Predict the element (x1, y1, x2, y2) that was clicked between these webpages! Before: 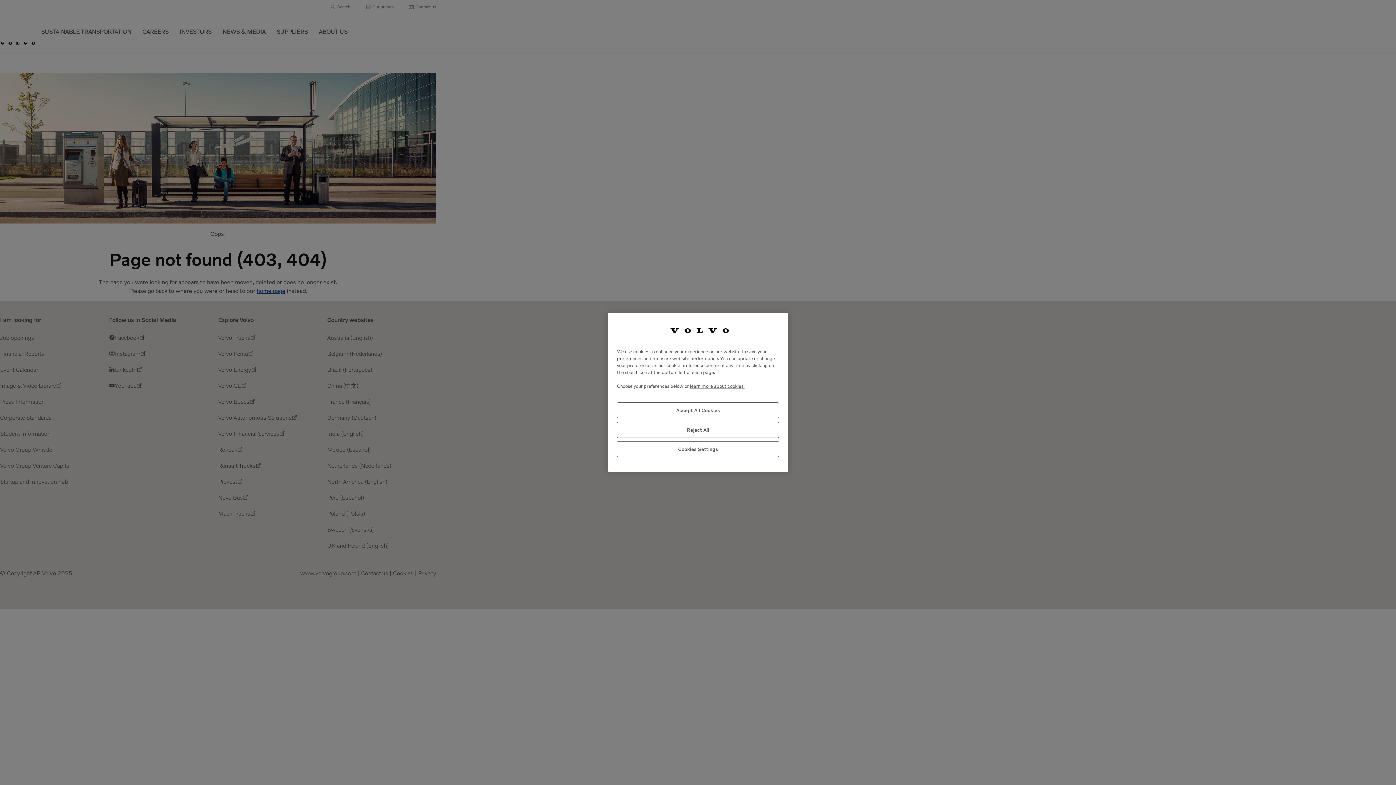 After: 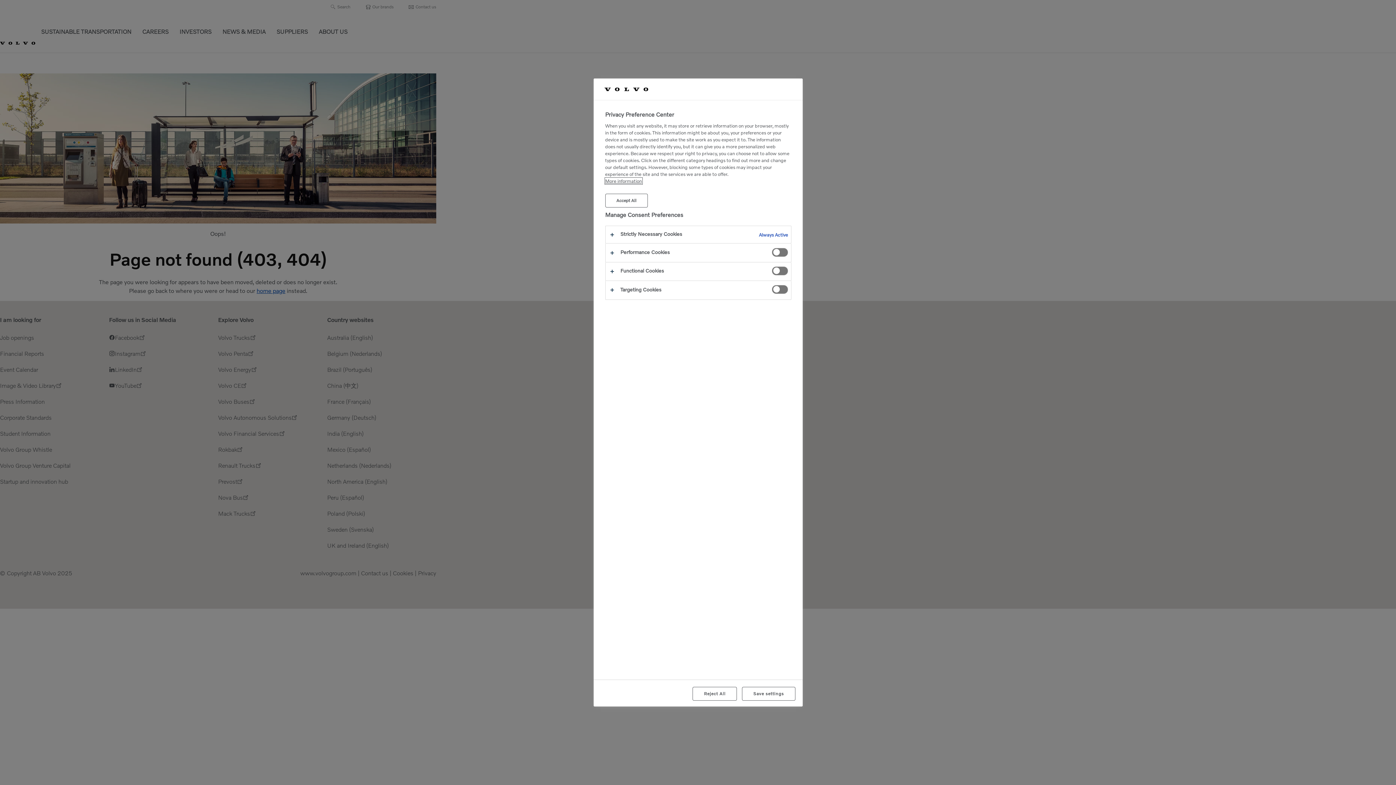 Action: bbox: (617, 441, 779, 457) label: Cookies Settings